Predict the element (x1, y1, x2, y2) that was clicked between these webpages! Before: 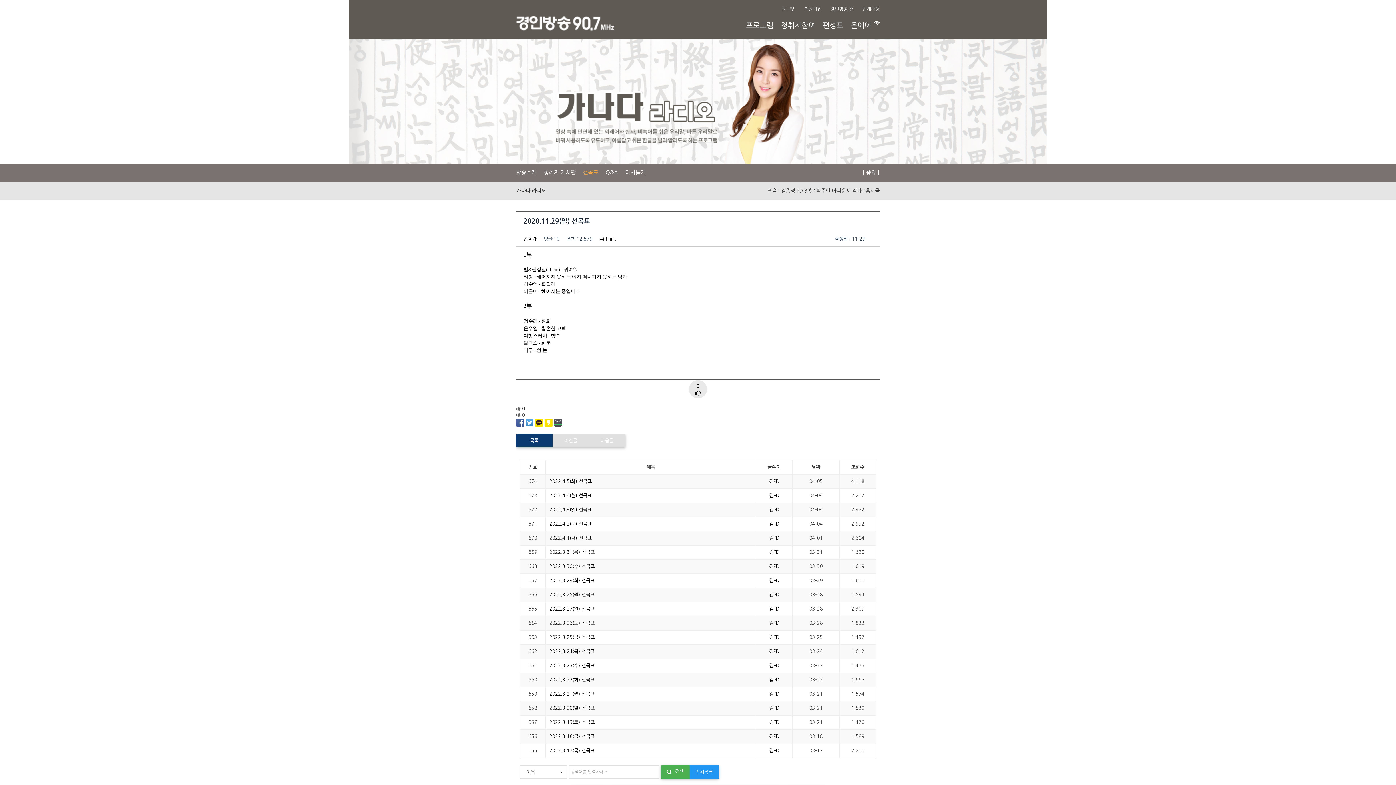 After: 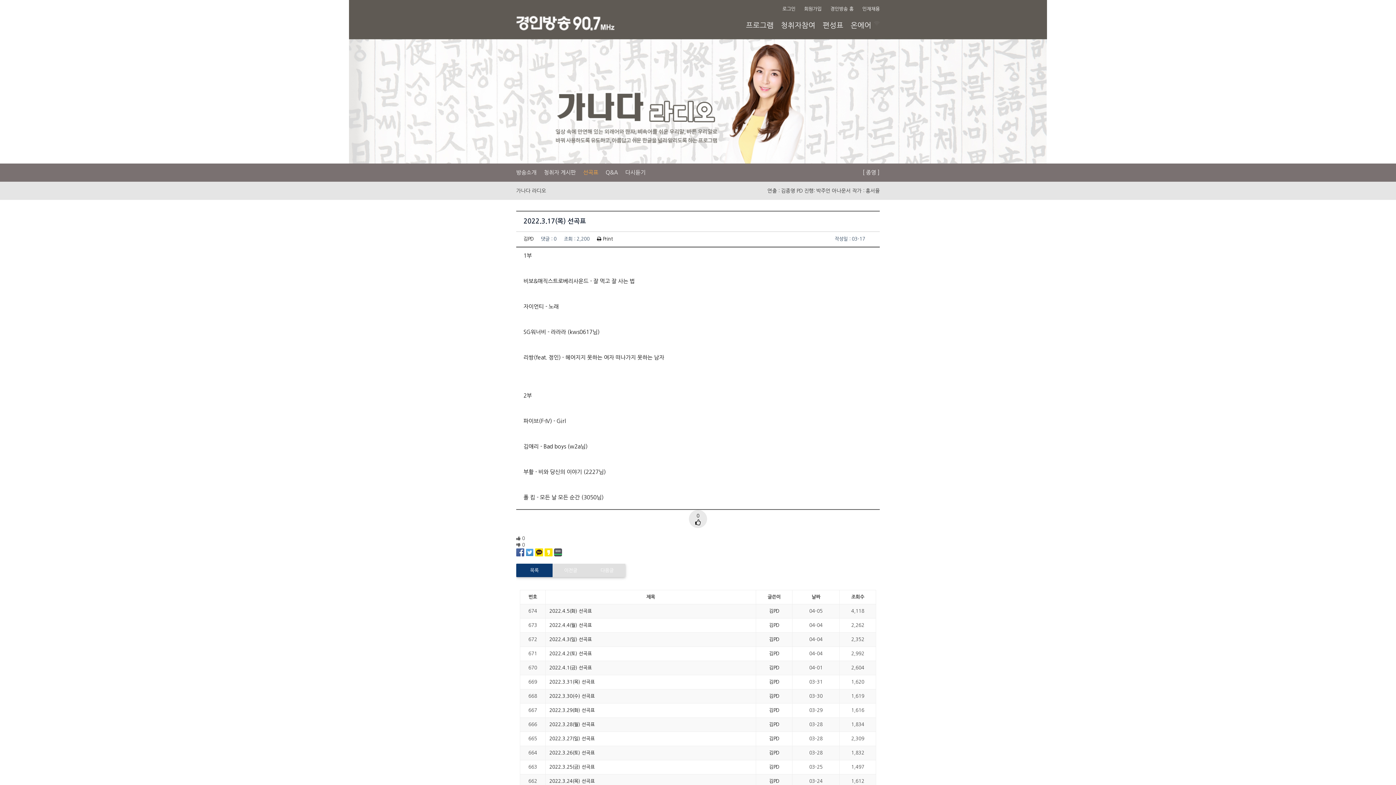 Action: label: 2022.3.17(목) 선곡표 bbox: (549, 748, 594, 753)